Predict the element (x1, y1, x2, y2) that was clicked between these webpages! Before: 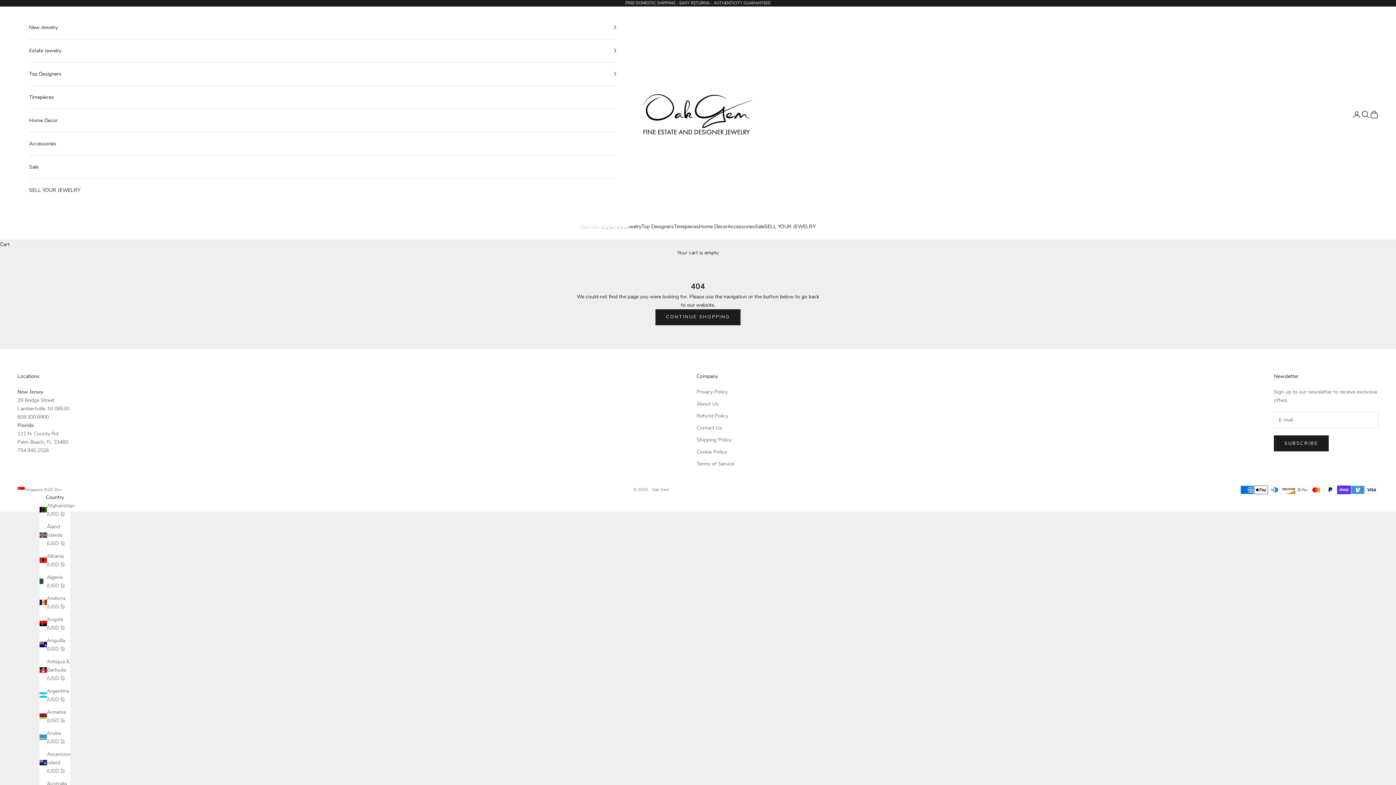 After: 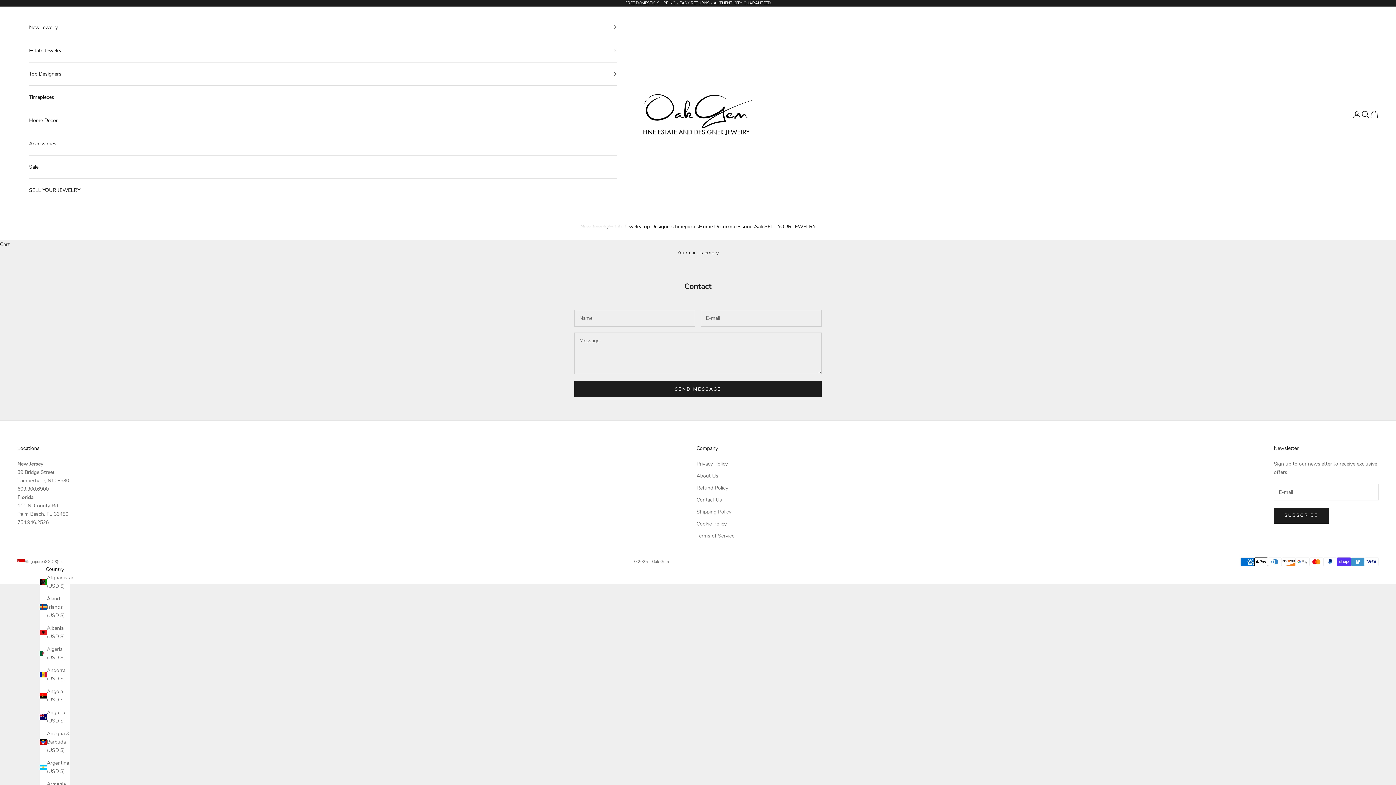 Action: label: Contact Us bbox: (696, 424, 722, 431)